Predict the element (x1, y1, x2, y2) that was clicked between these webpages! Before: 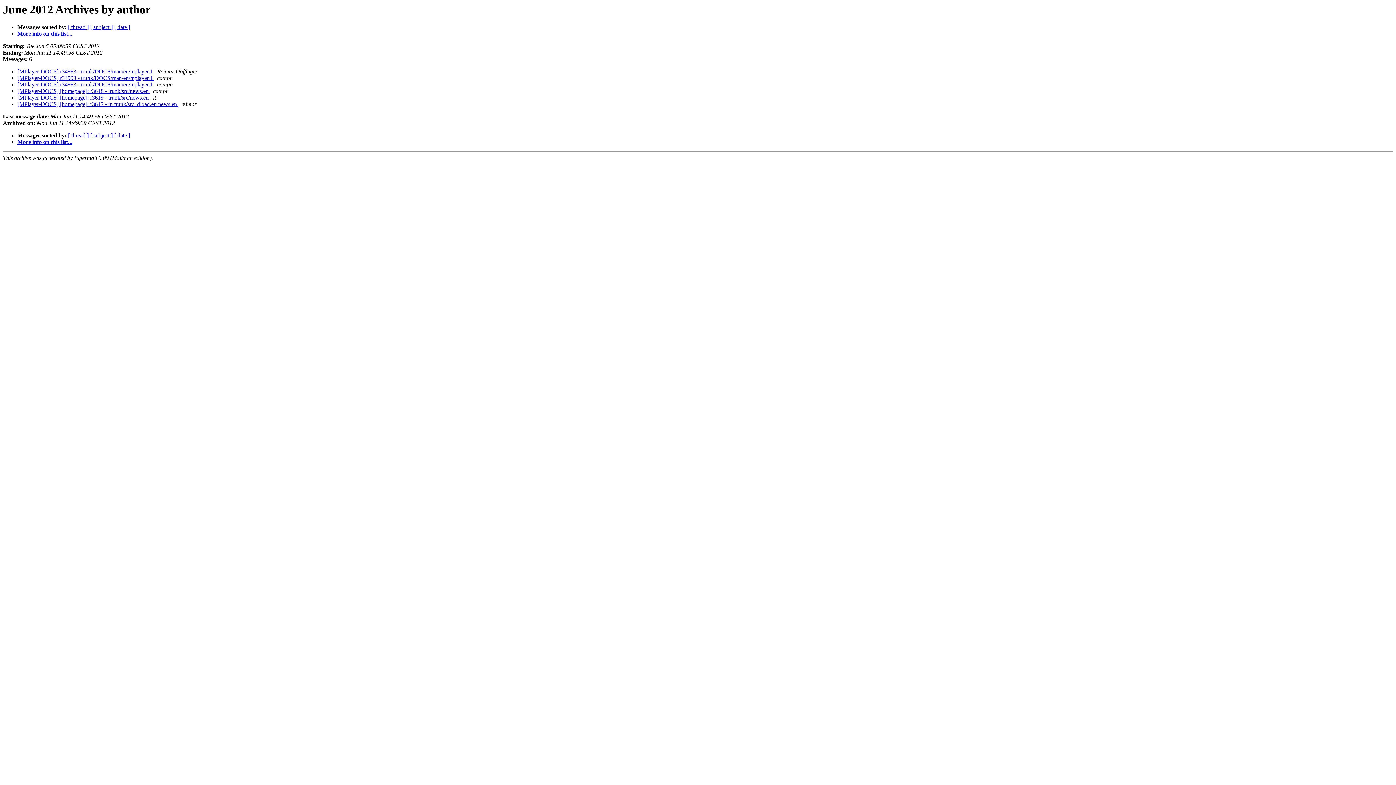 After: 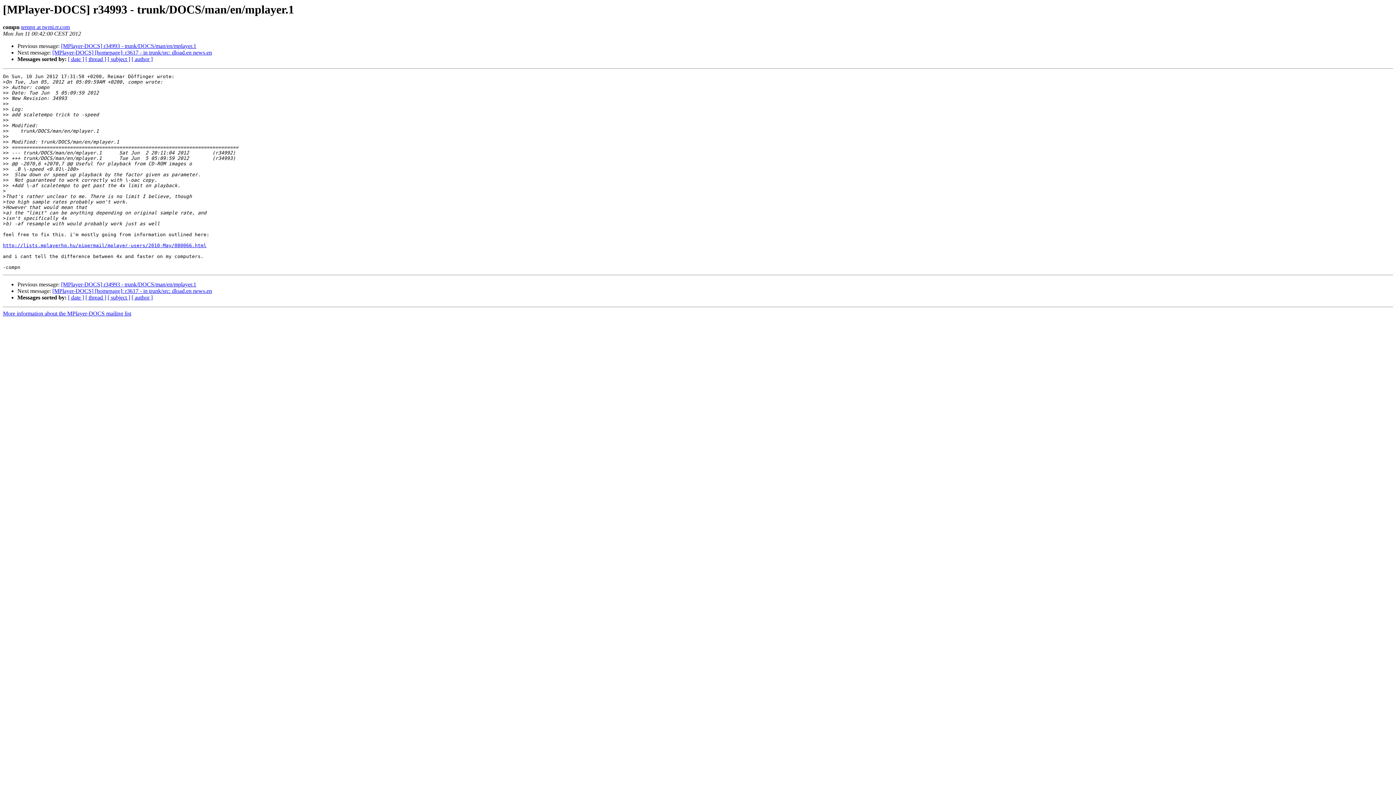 Action: label: [MPlayer-DOCS] r34993 - trunk/DOCS/man/en/mplayer.1  bbox: (17, 81, 154, 87)